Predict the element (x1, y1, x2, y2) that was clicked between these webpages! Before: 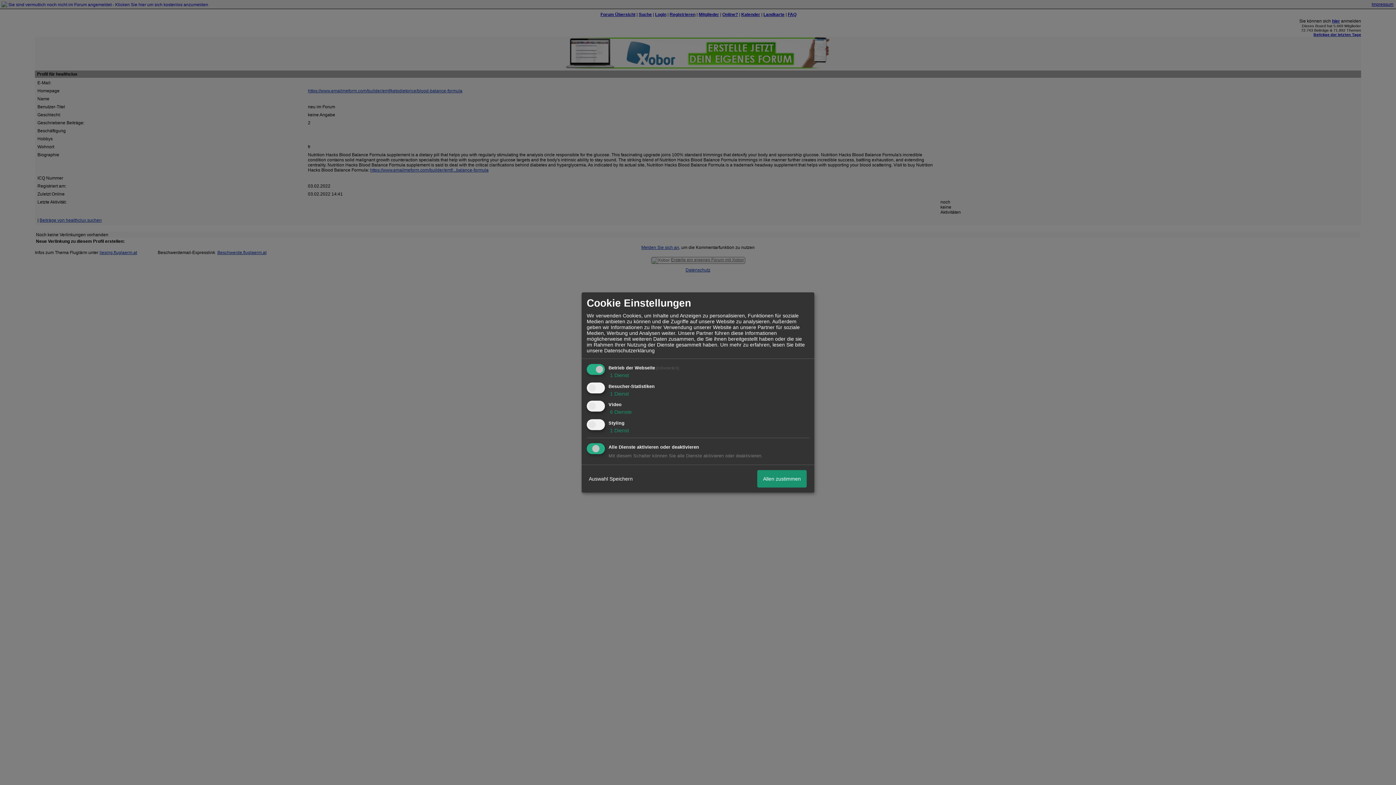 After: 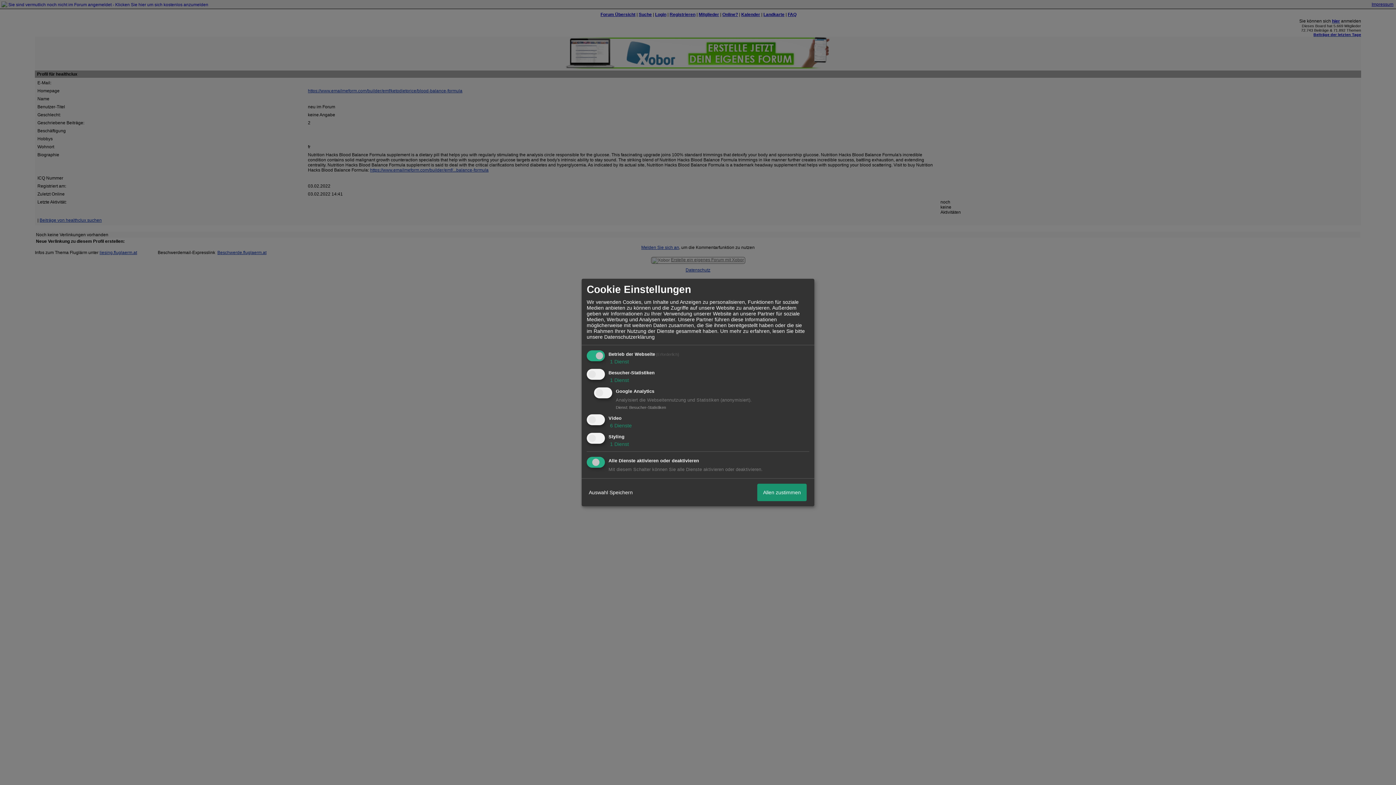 Action: bbox: (608, 390, 629, 396) label:  1 Dienst